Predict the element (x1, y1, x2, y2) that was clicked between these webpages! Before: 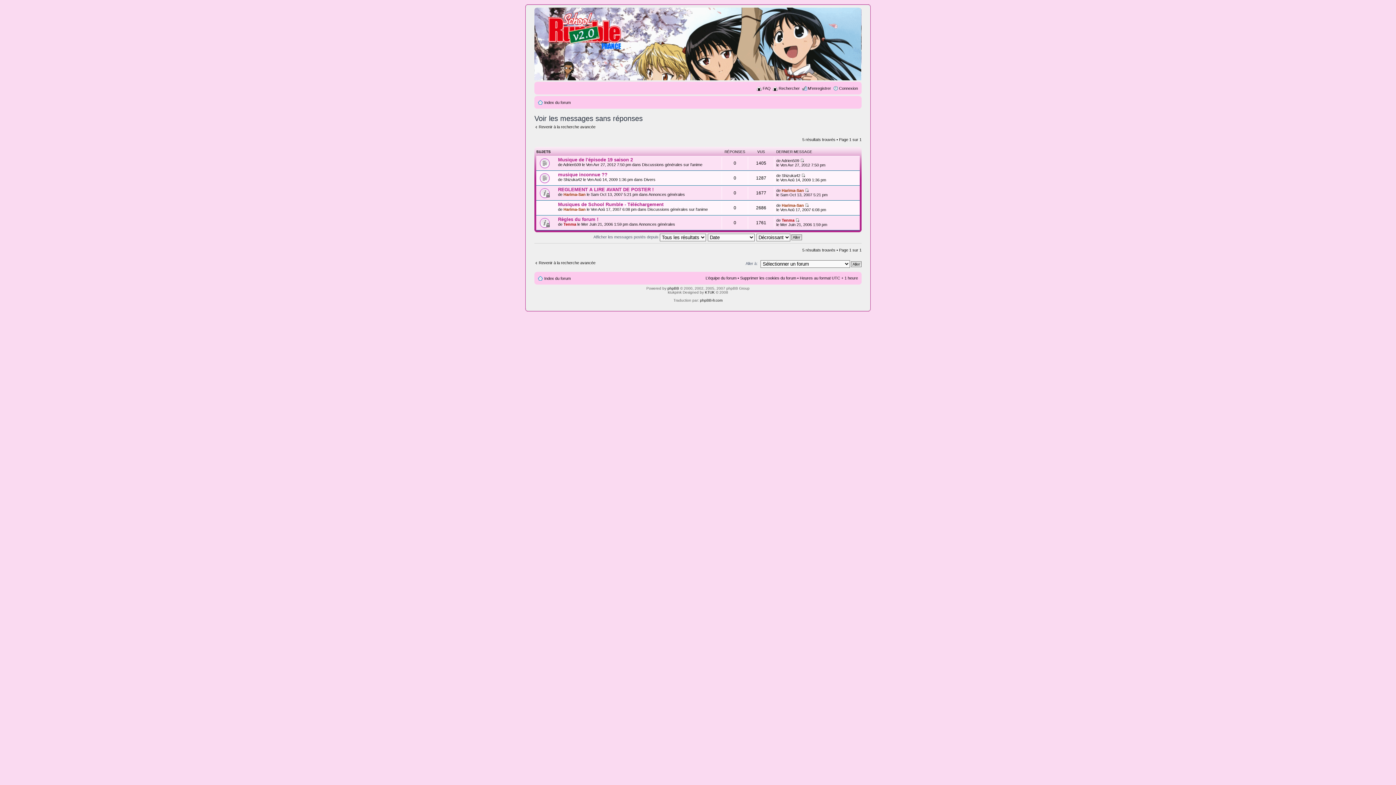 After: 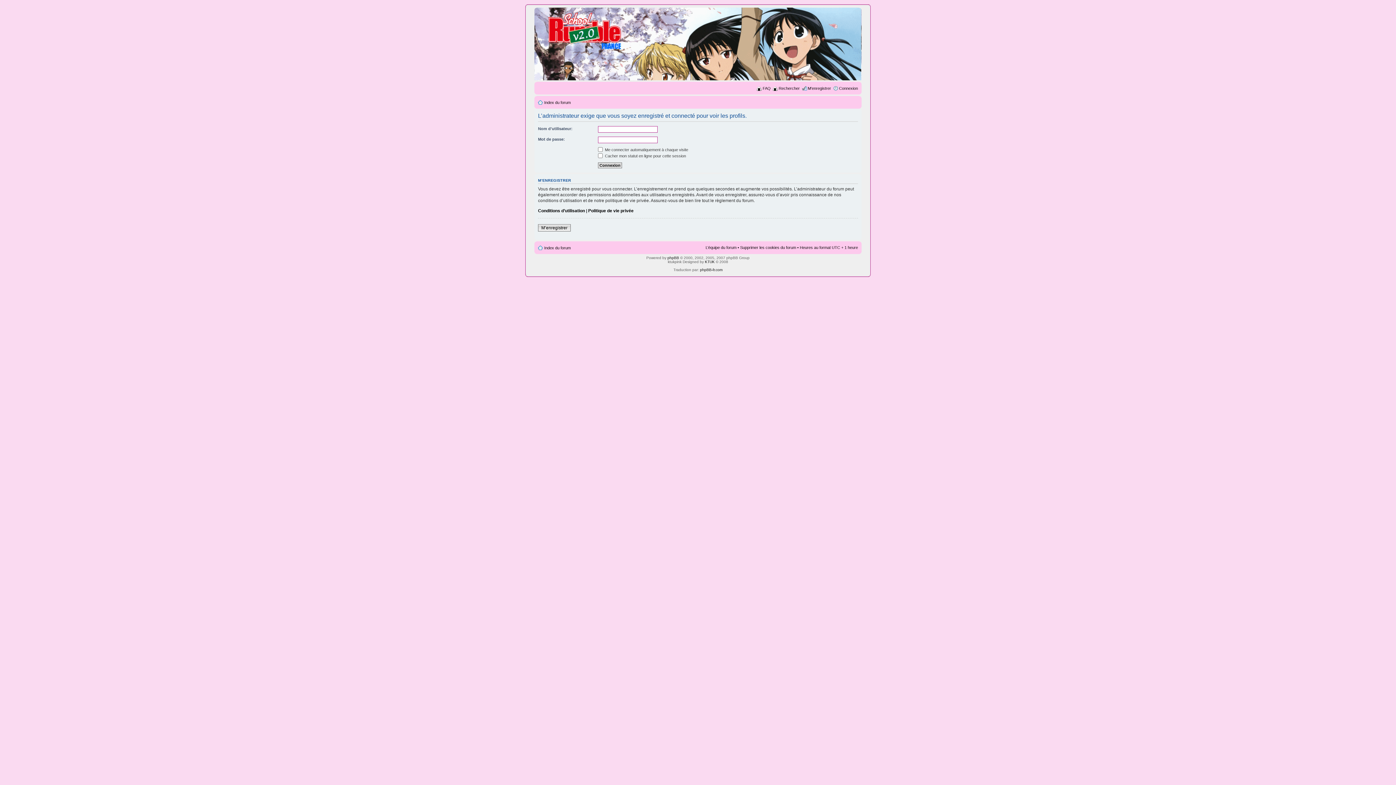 Action: bbox: (563, 207, 585, 211) label: Harima-San